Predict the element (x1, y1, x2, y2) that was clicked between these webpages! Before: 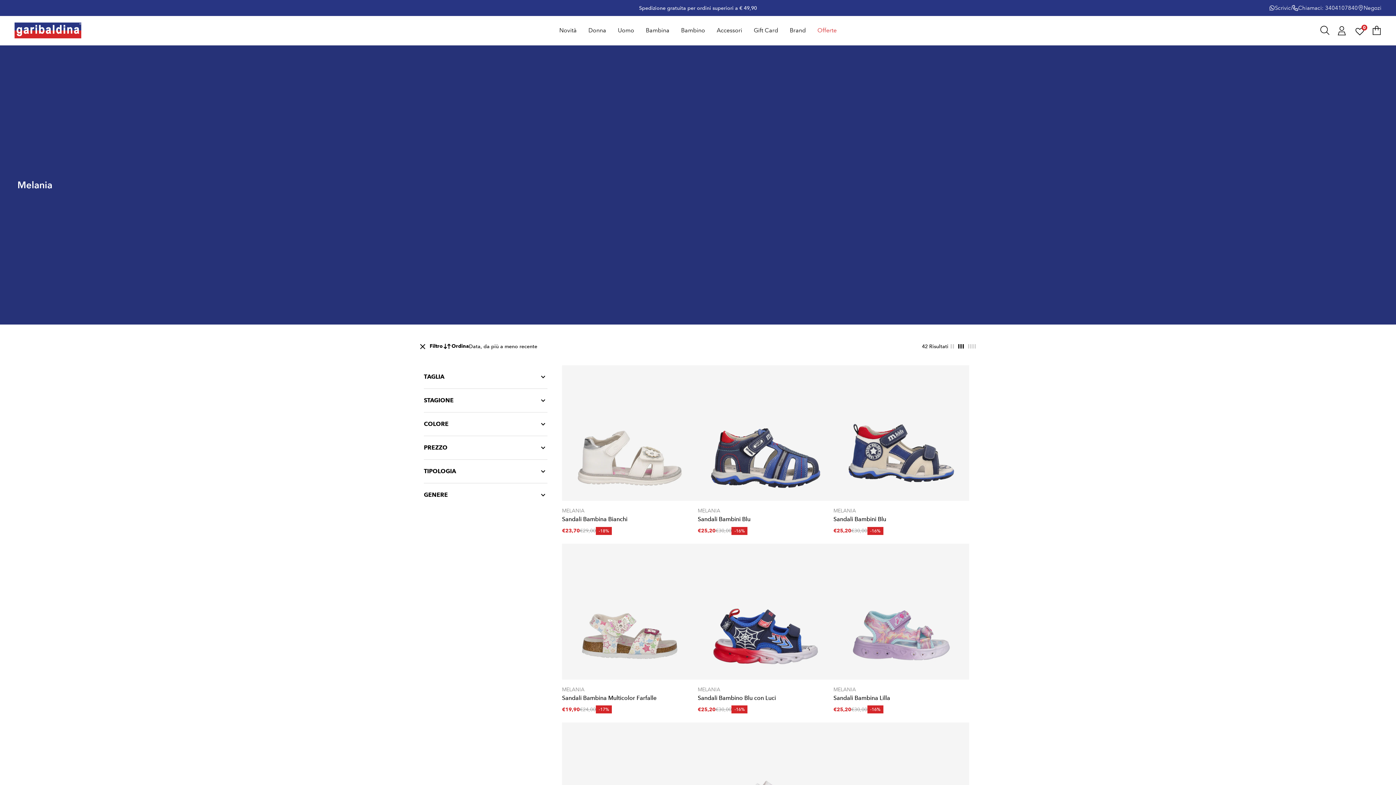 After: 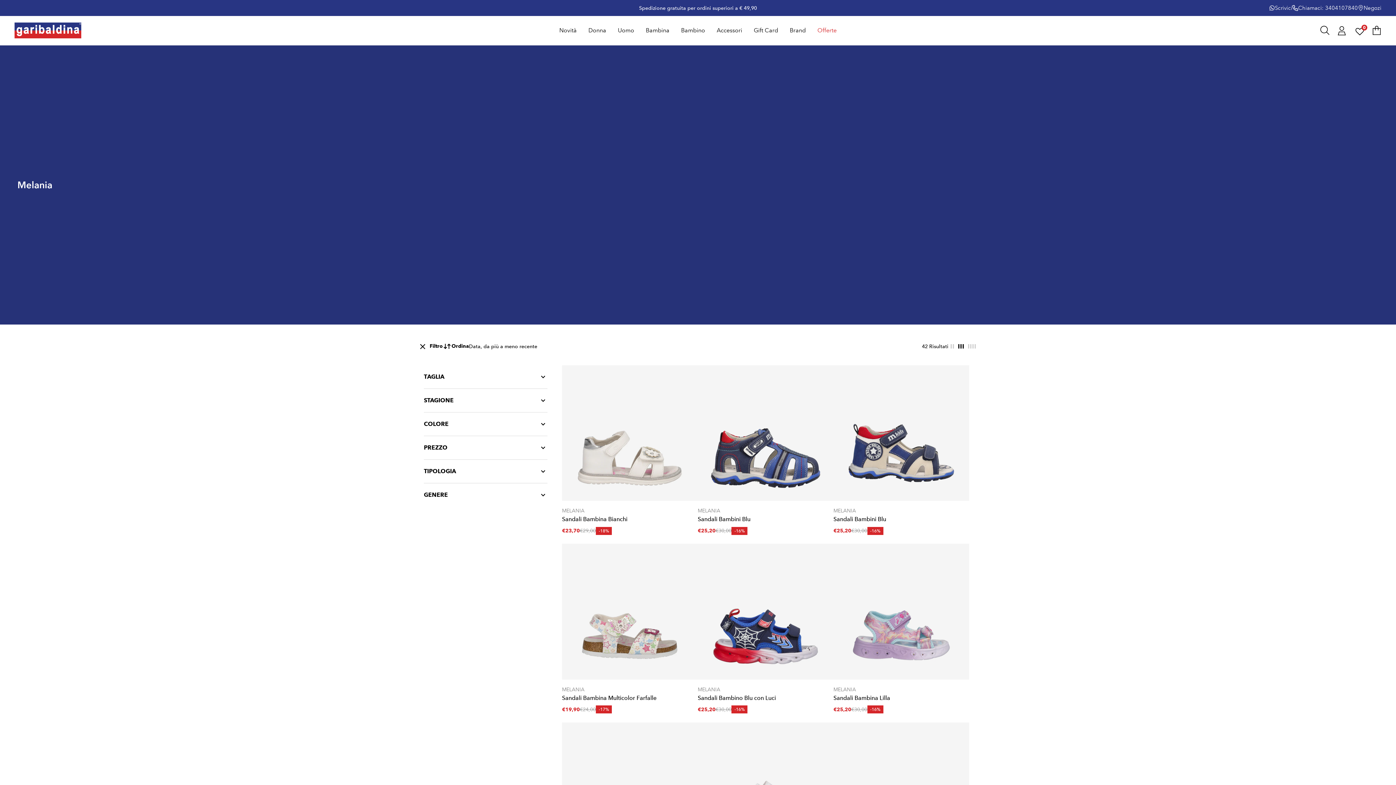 Action: bbox: (562, 685, 584, 693) label: MELANIA